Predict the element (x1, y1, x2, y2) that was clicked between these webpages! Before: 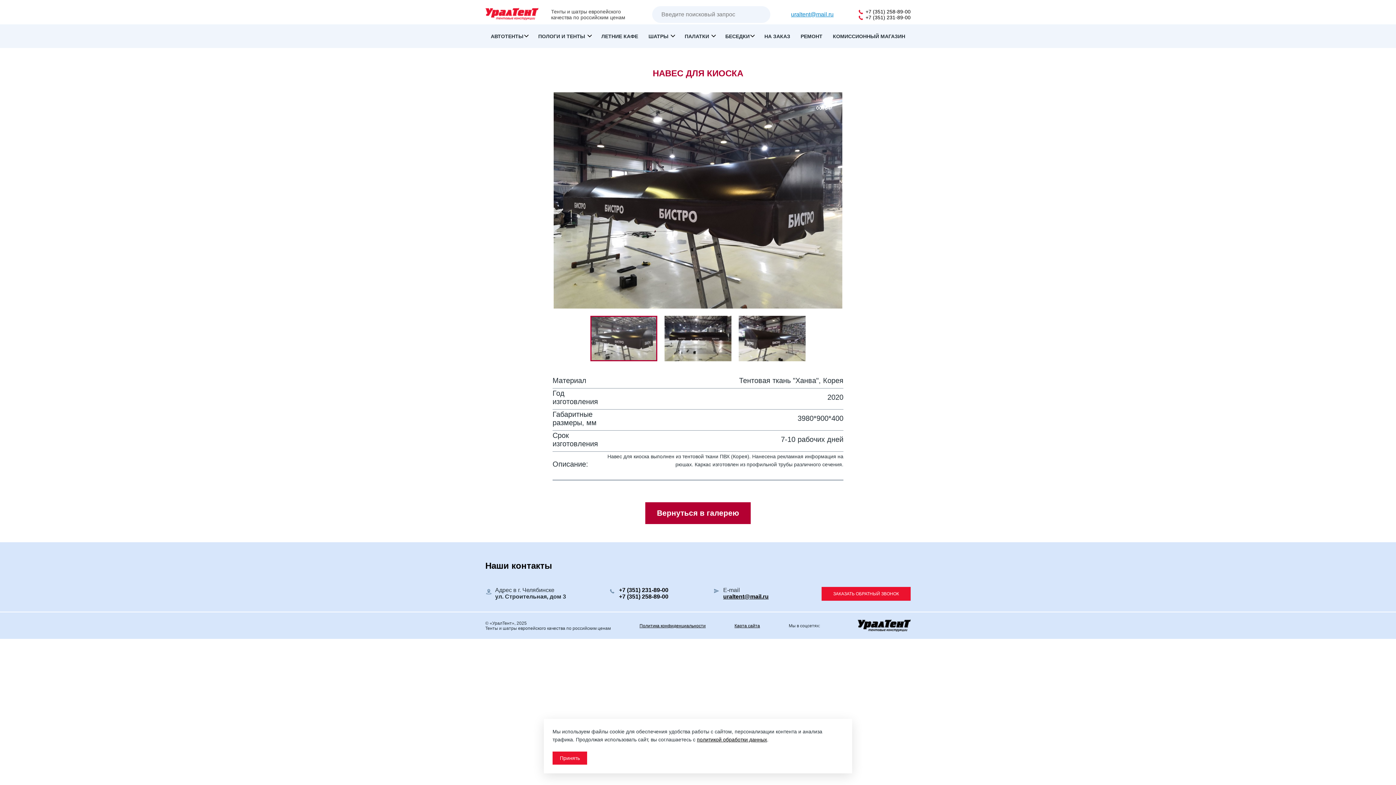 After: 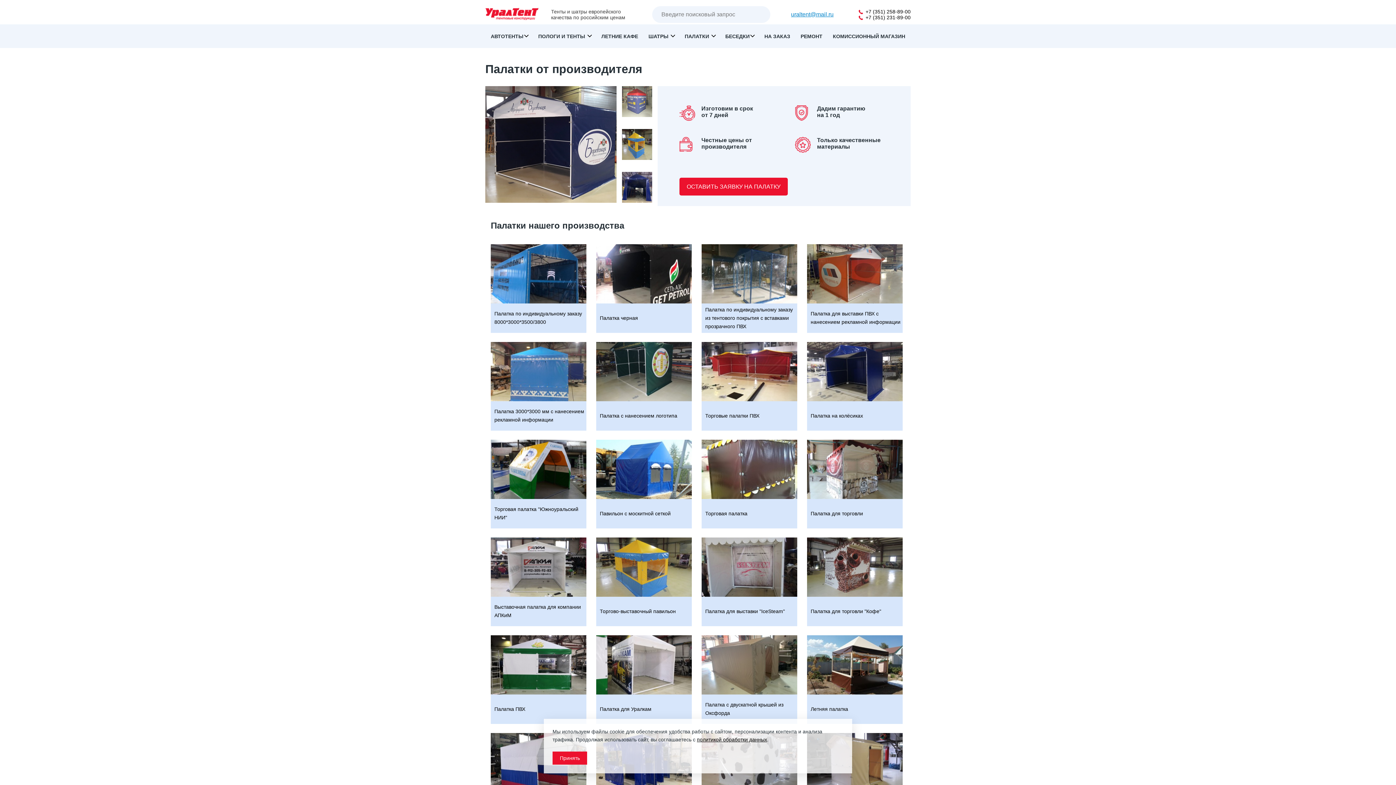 Action: bbox: (684, 33, 710, 39) label: ПАЛАТКИ 